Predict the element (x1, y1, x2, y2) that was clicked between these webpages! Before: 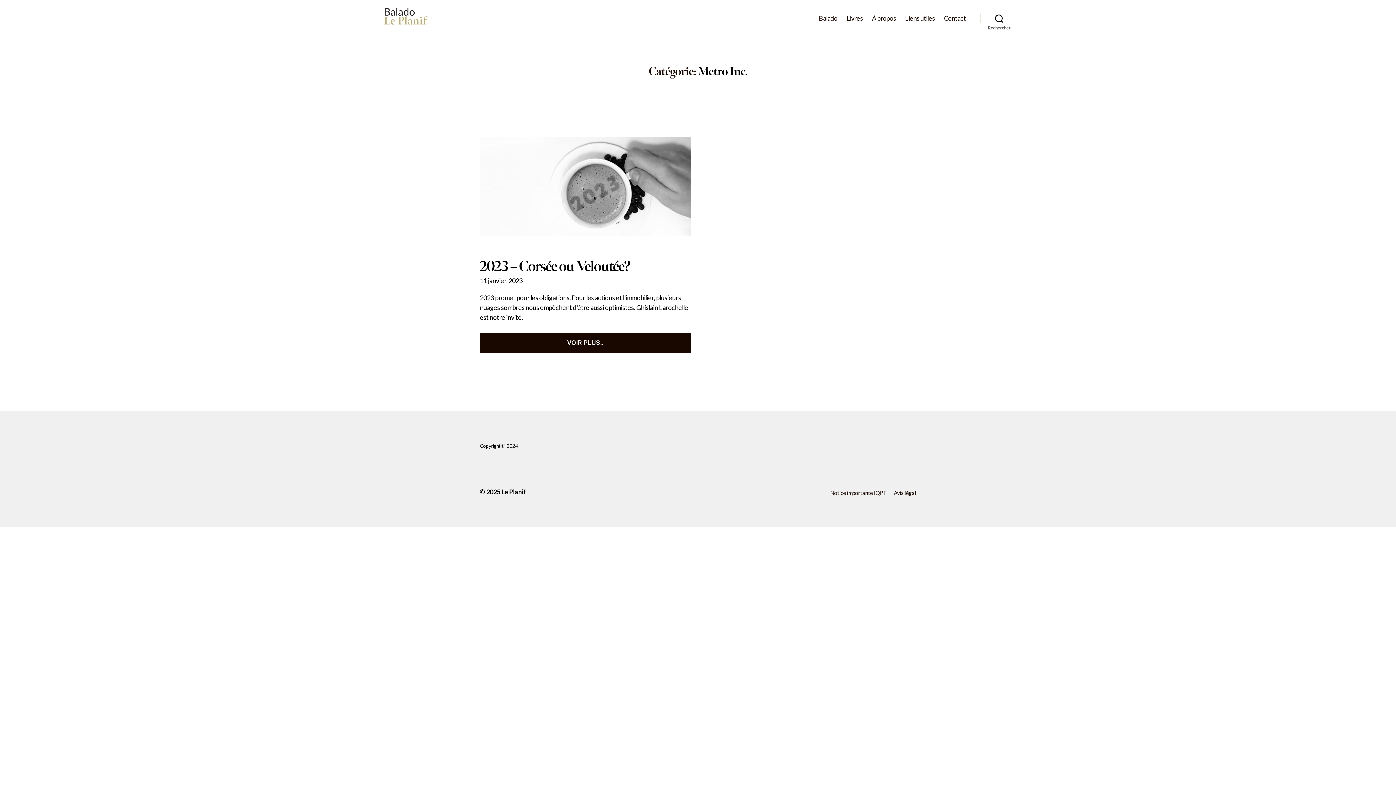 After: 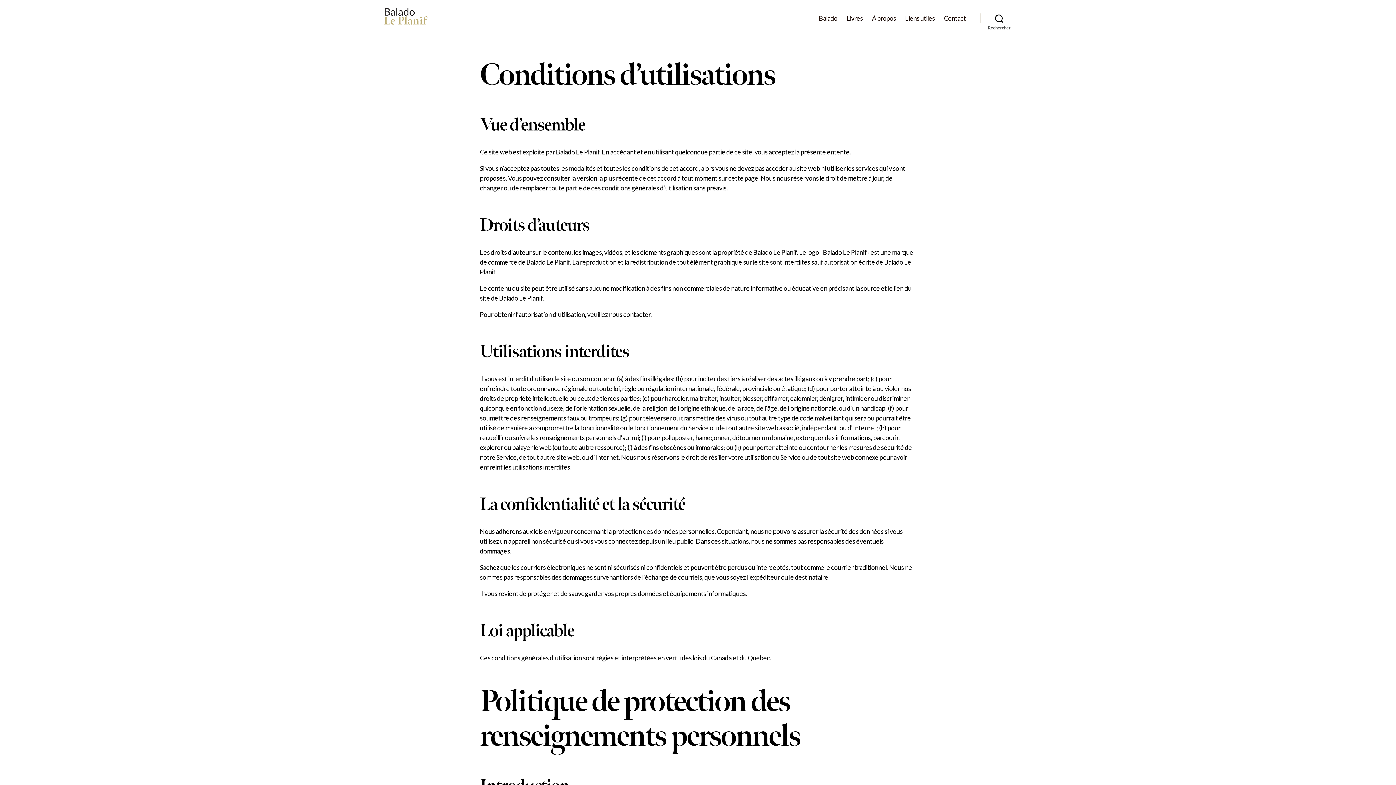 Action: bbox: (894, 489, 916, 496) label: Avis légal